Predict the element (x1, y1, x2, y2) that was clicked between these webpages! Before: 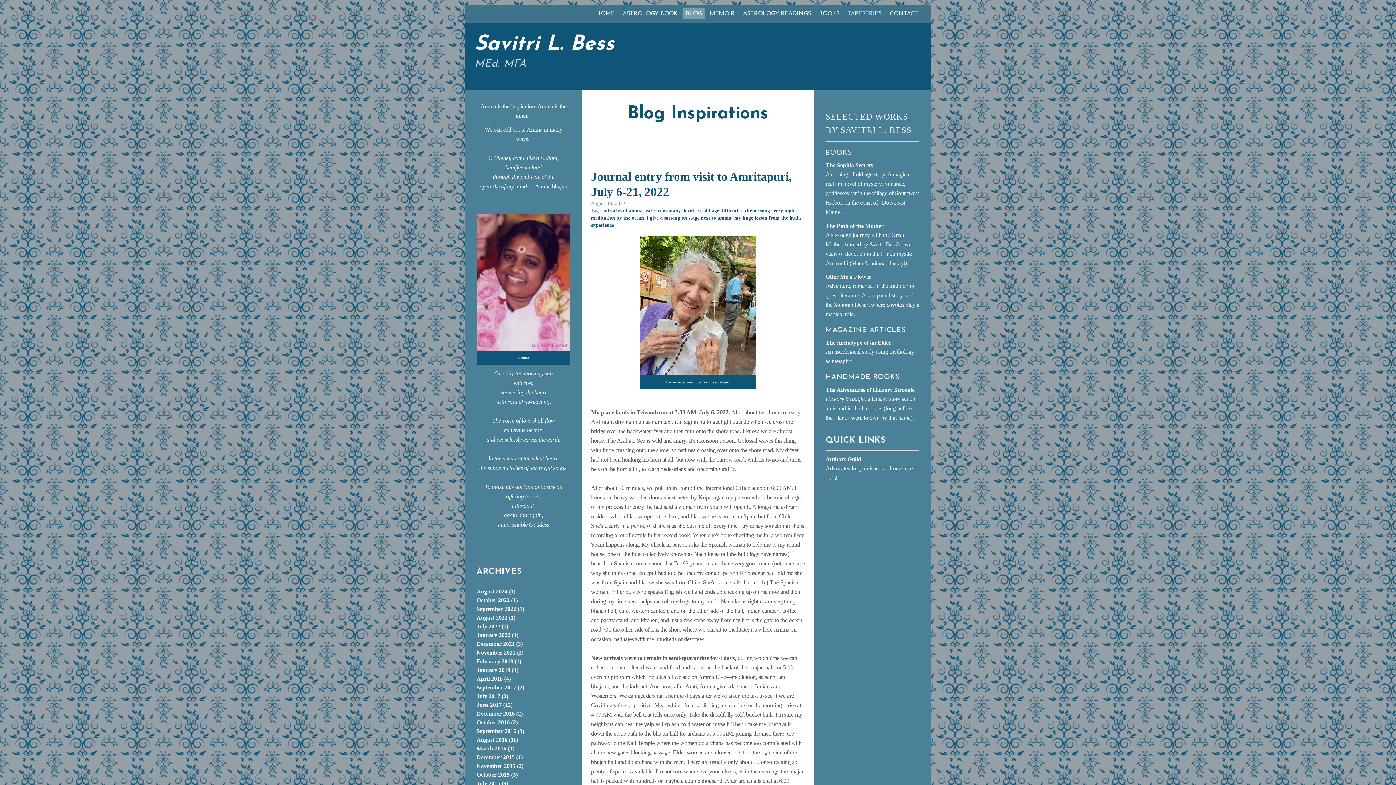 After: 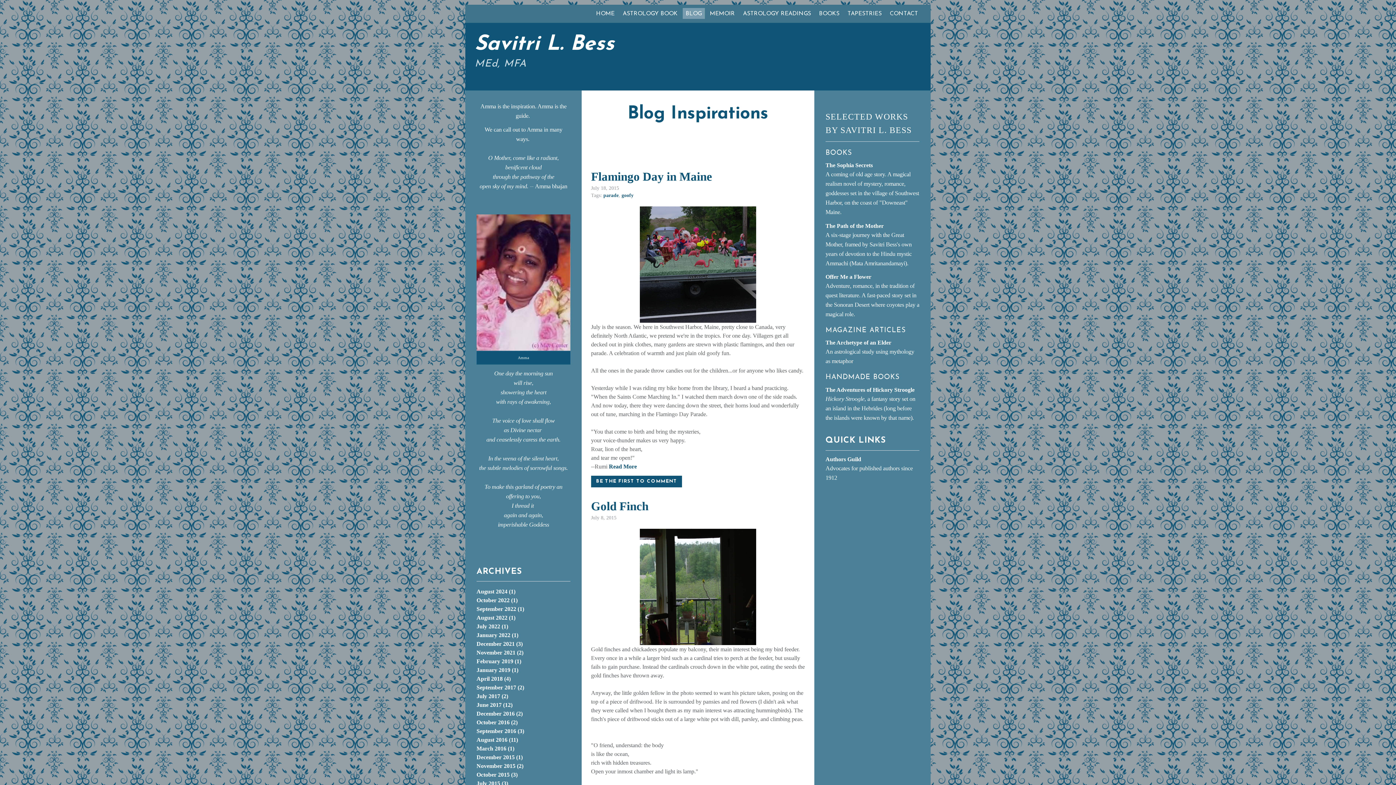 Action: bbox: (476, 780, 508, 786) label: July 2015 (3)